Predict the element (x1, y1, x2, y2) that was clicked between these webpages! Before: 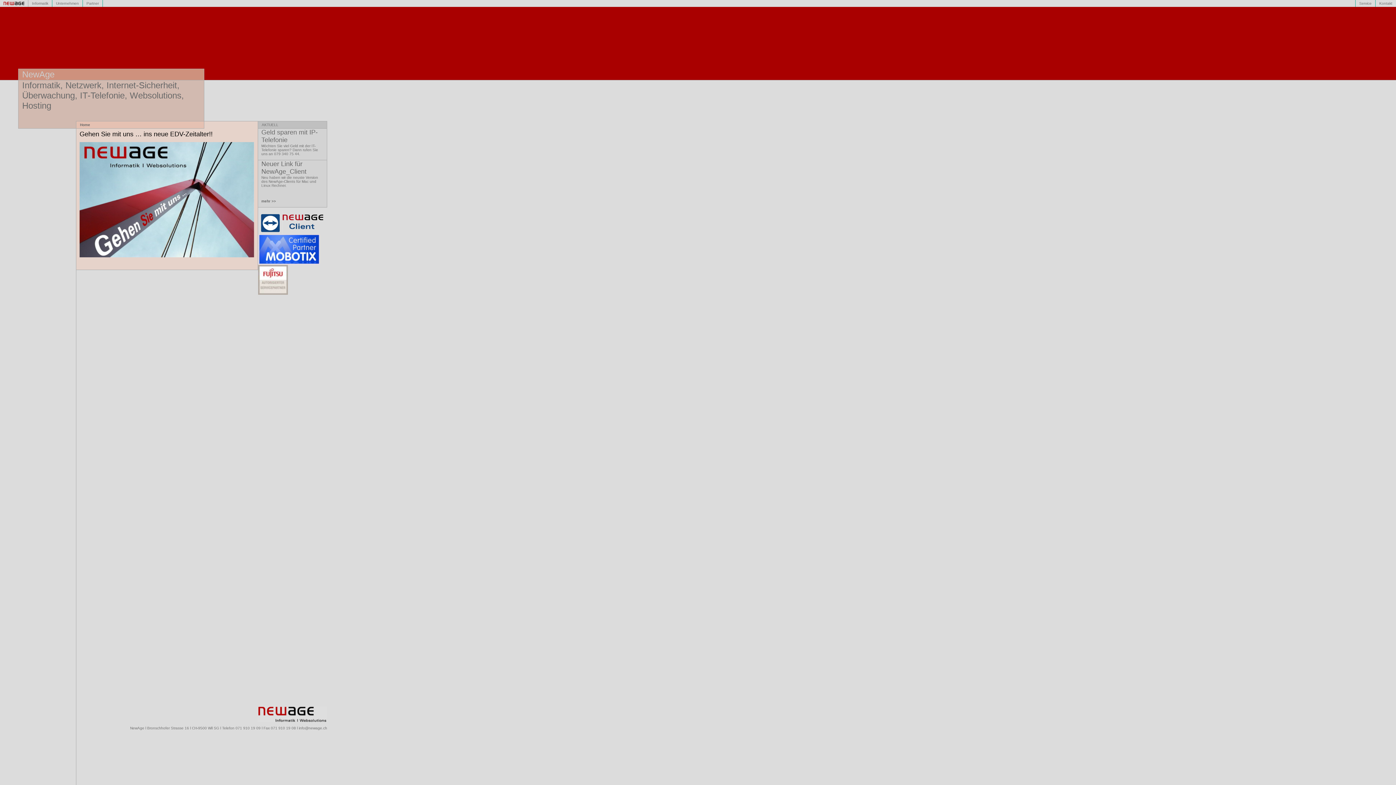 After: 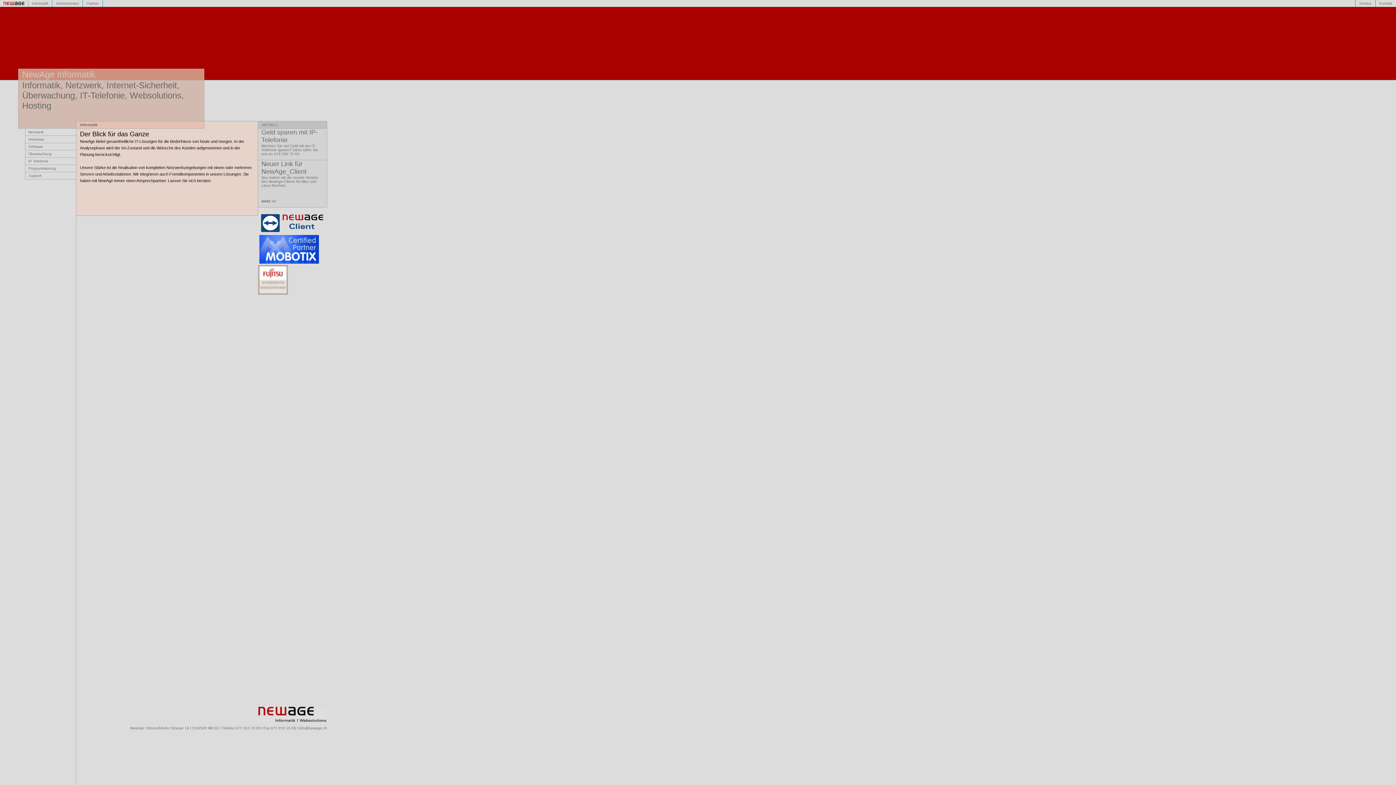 Action: bbox: (32, 1, 48, 5) label: Informatik